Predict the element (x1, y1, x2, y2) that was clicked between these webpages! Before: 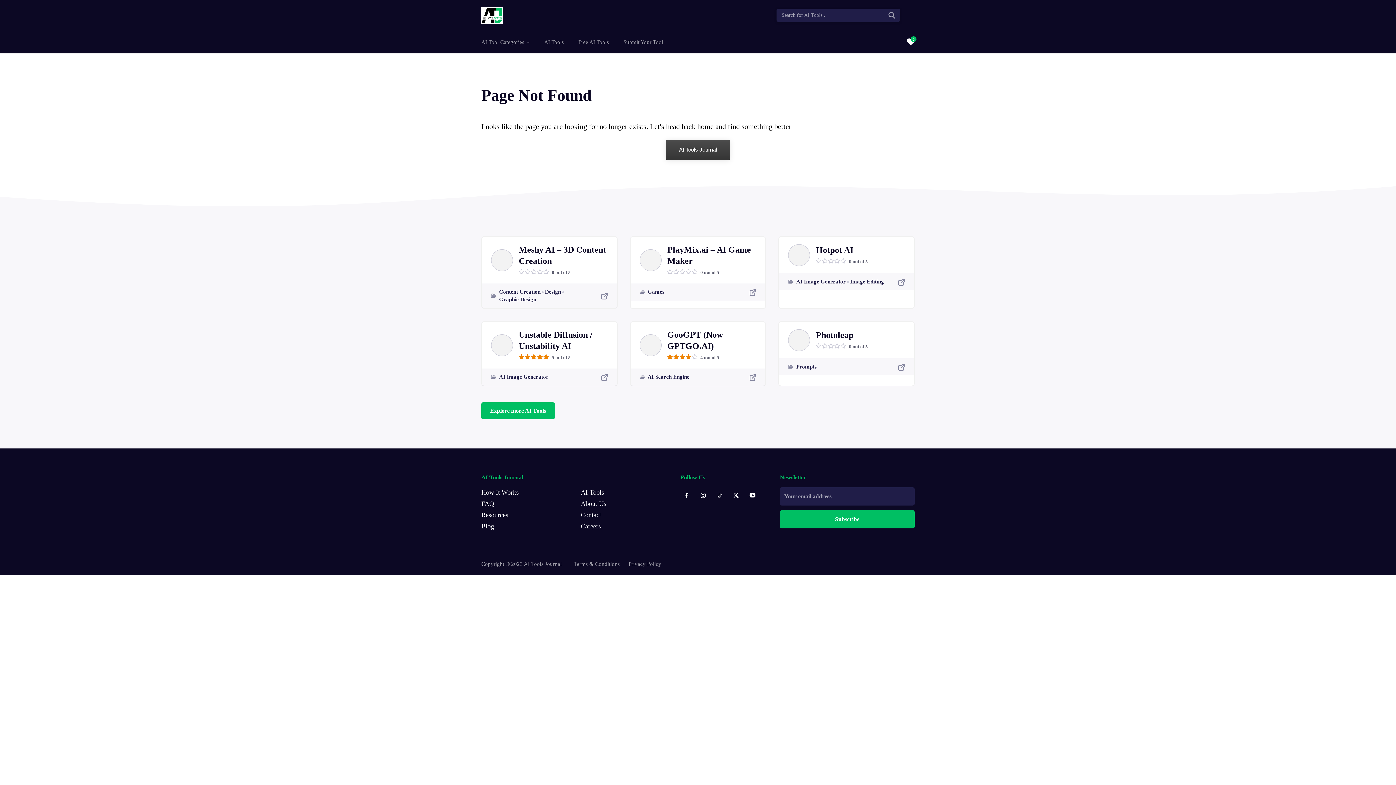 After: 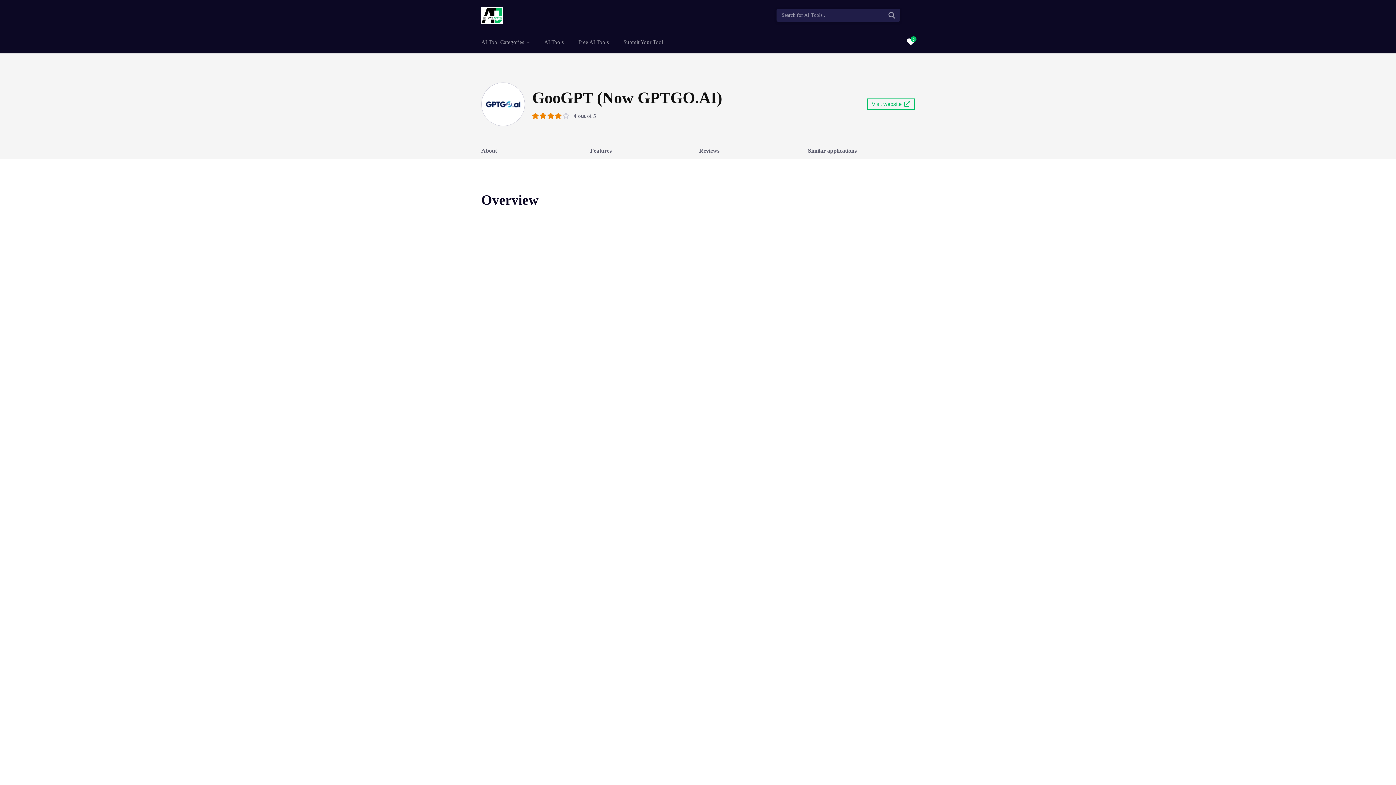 Action: bbox: (639, 334, 661, 356)